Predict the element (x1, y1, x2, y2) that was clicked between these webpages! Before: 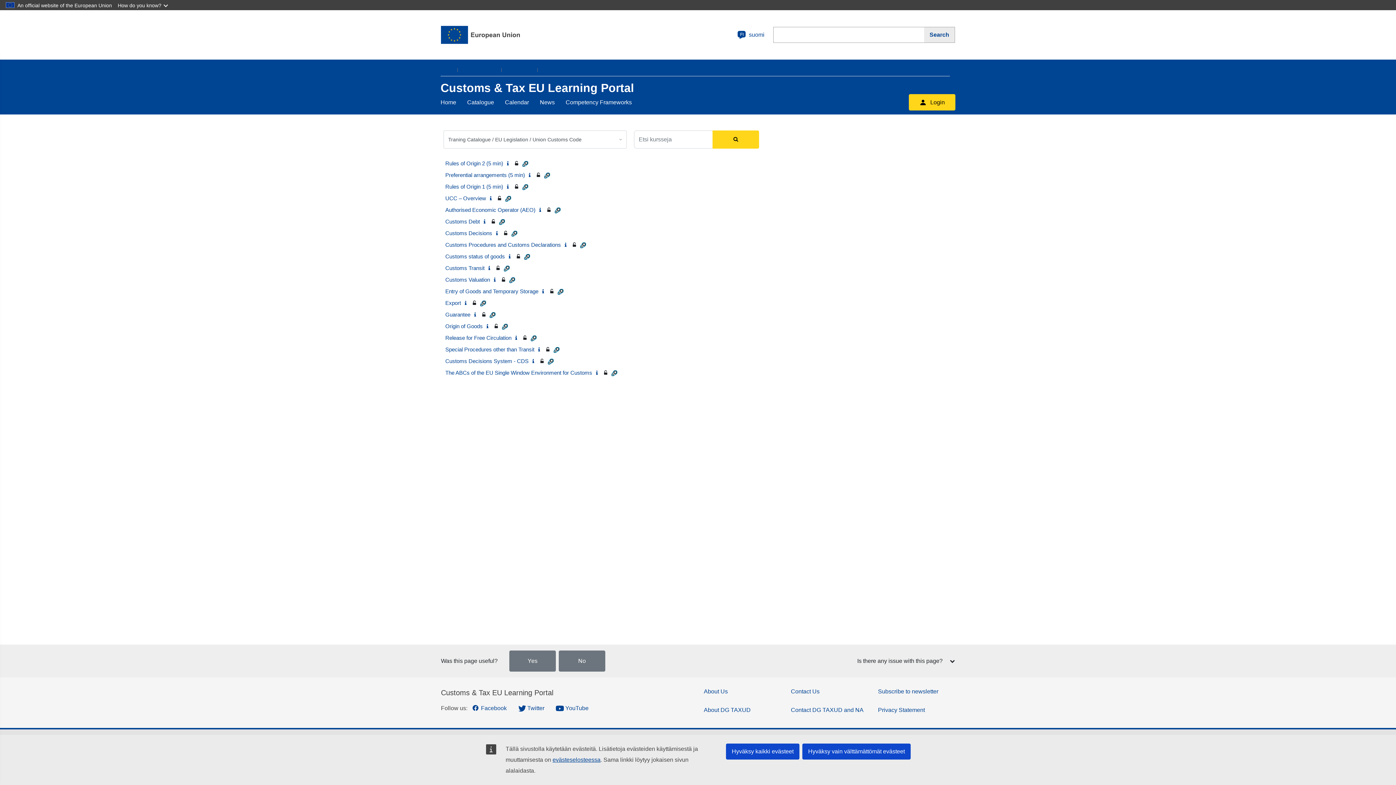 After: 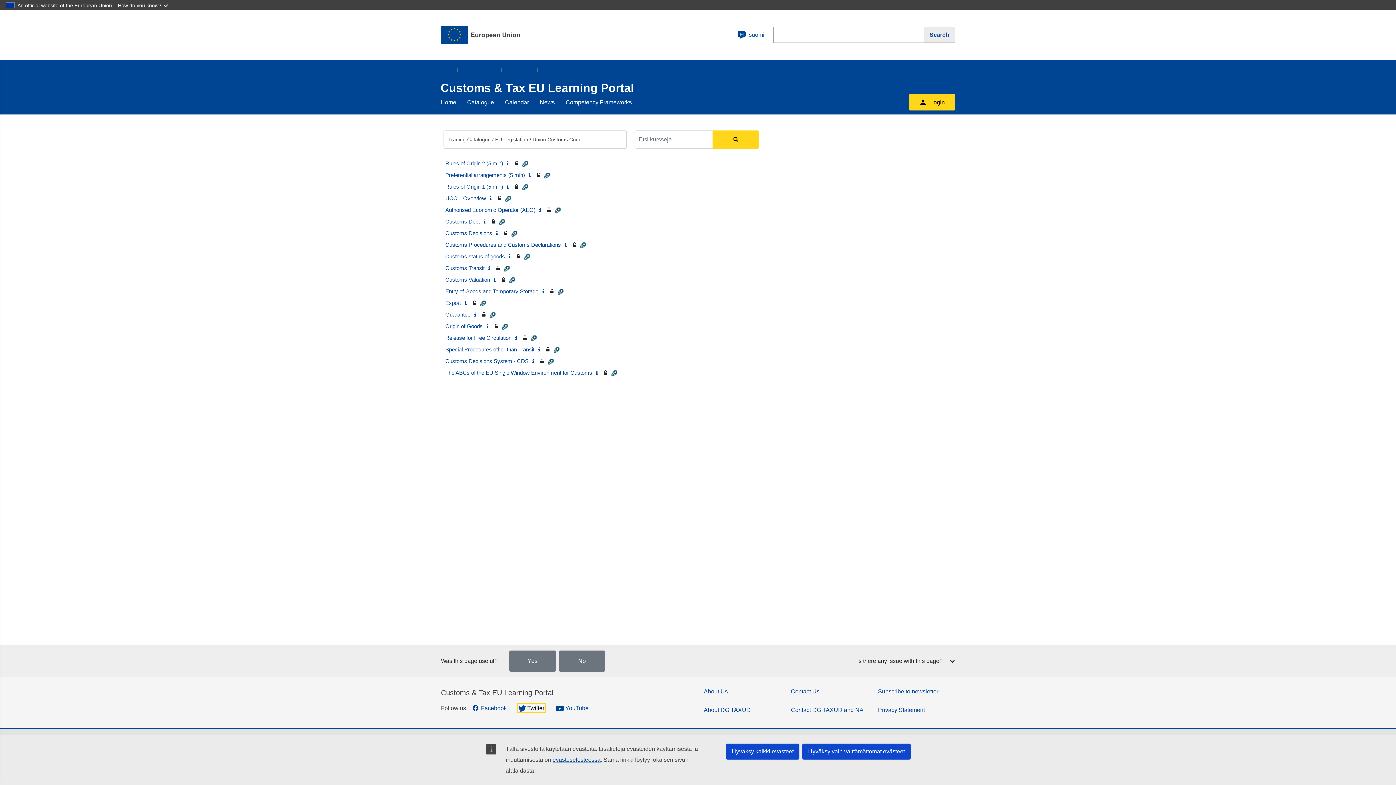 Action: bbox: (518, 705, 544, 711) label:  Twitter